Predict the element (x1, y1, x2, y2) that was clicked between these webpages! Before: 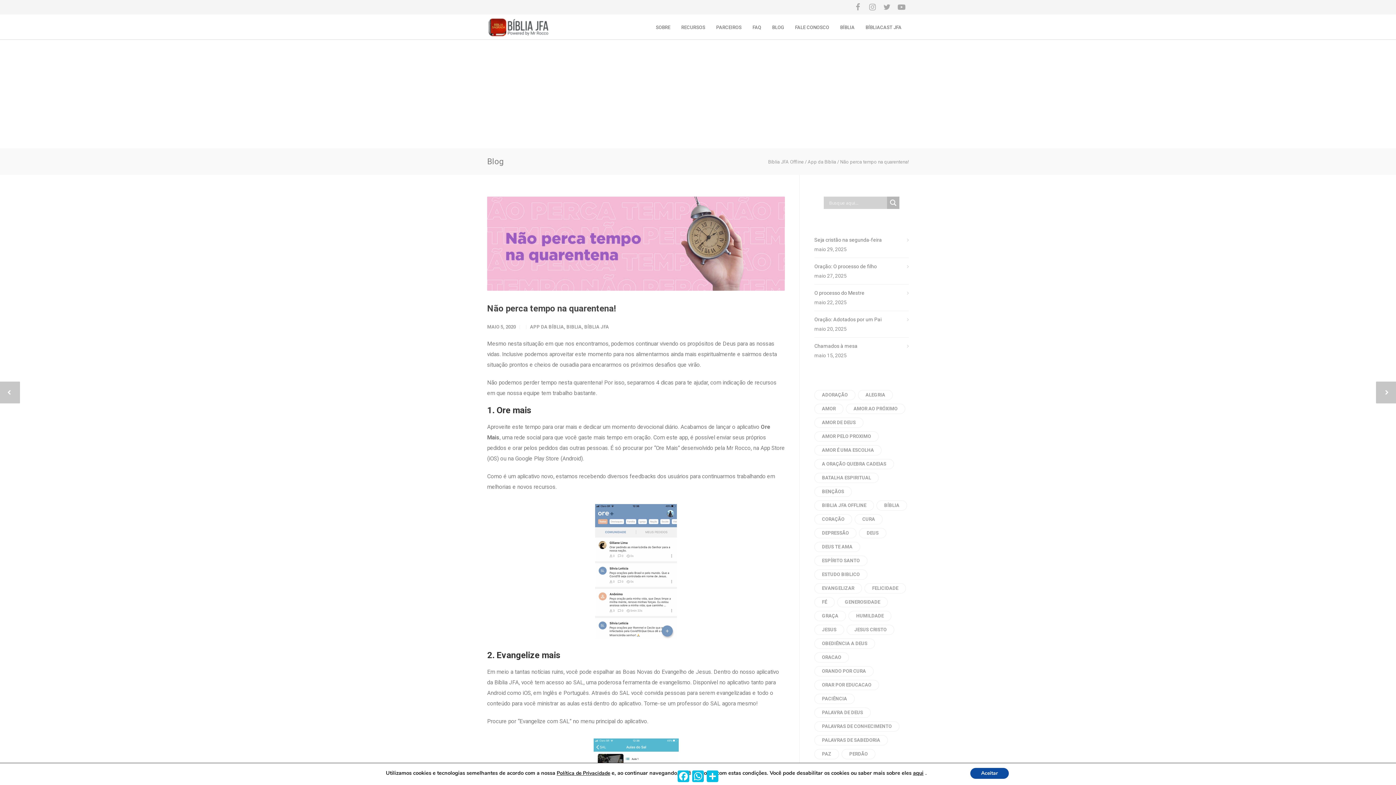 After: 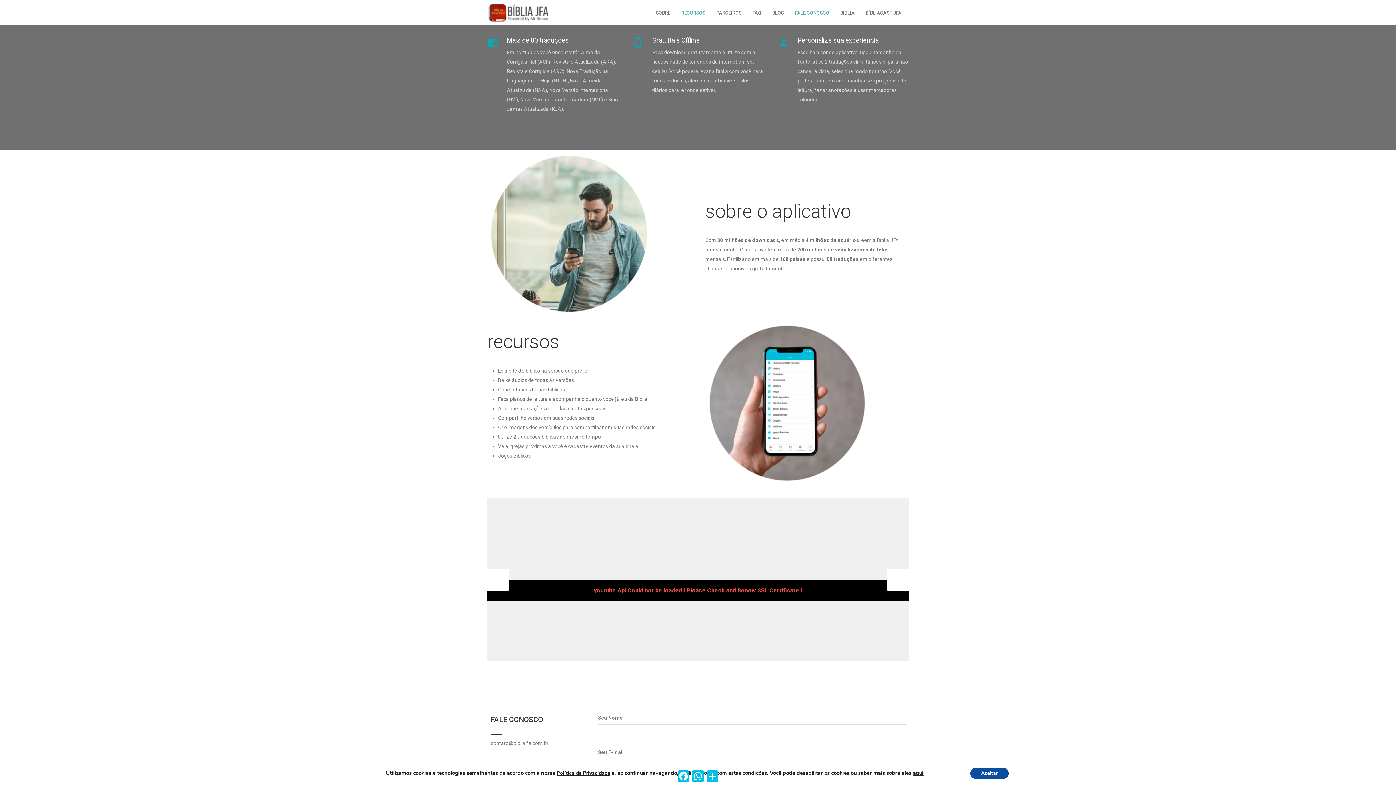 Action: bbox: (676, 24, 710, 30) label: RECURSOS